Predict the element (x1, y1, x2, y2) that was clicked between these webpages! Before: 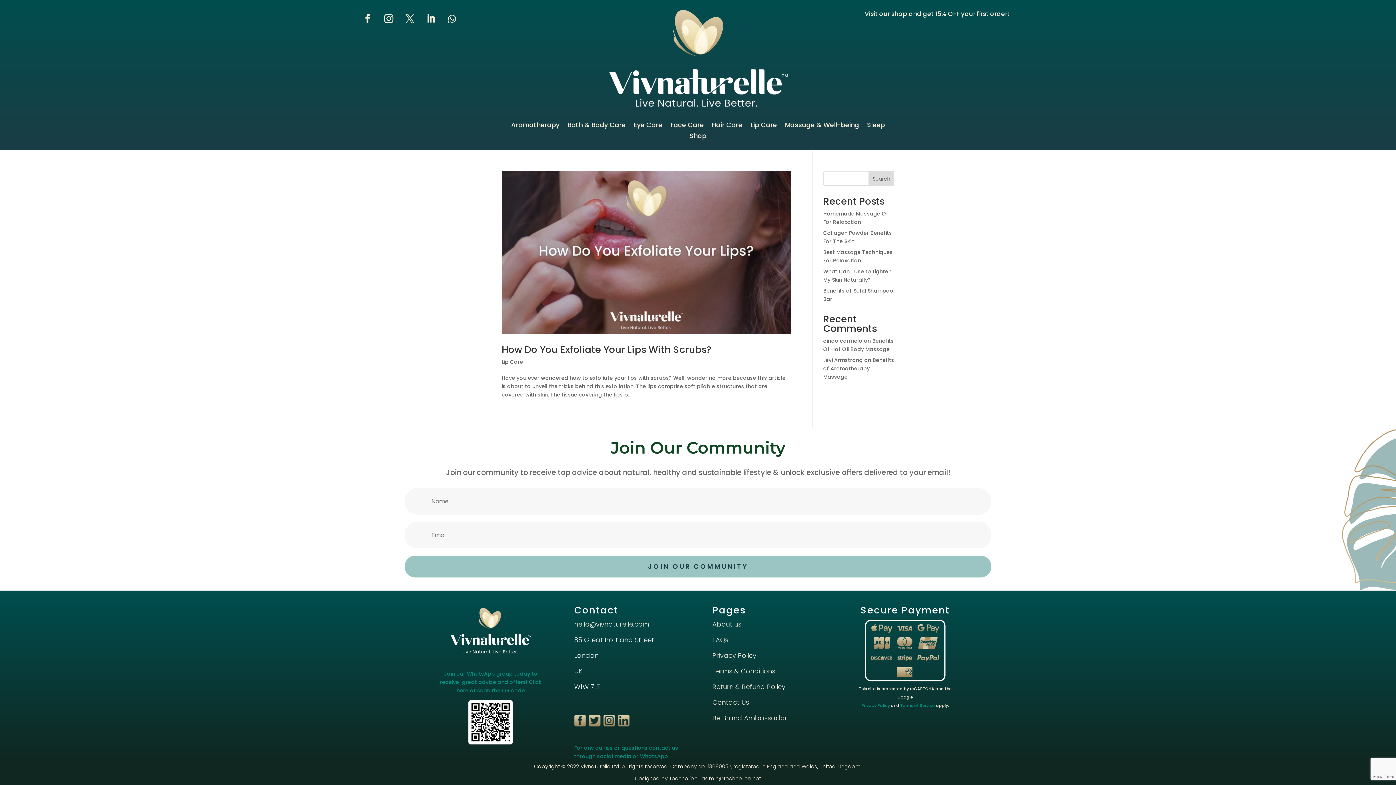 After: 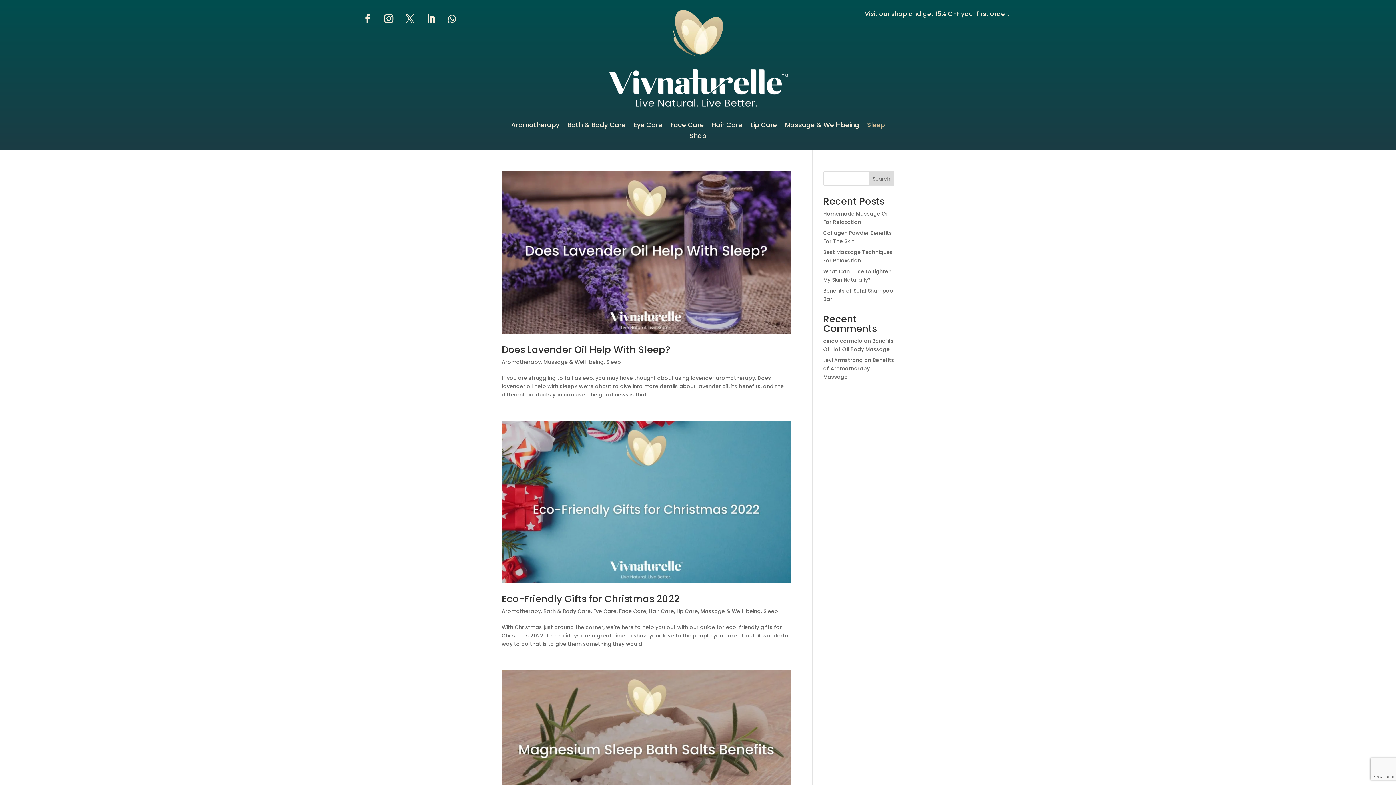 Action: bbox: (867, 122, 885, 130) label: Sleep